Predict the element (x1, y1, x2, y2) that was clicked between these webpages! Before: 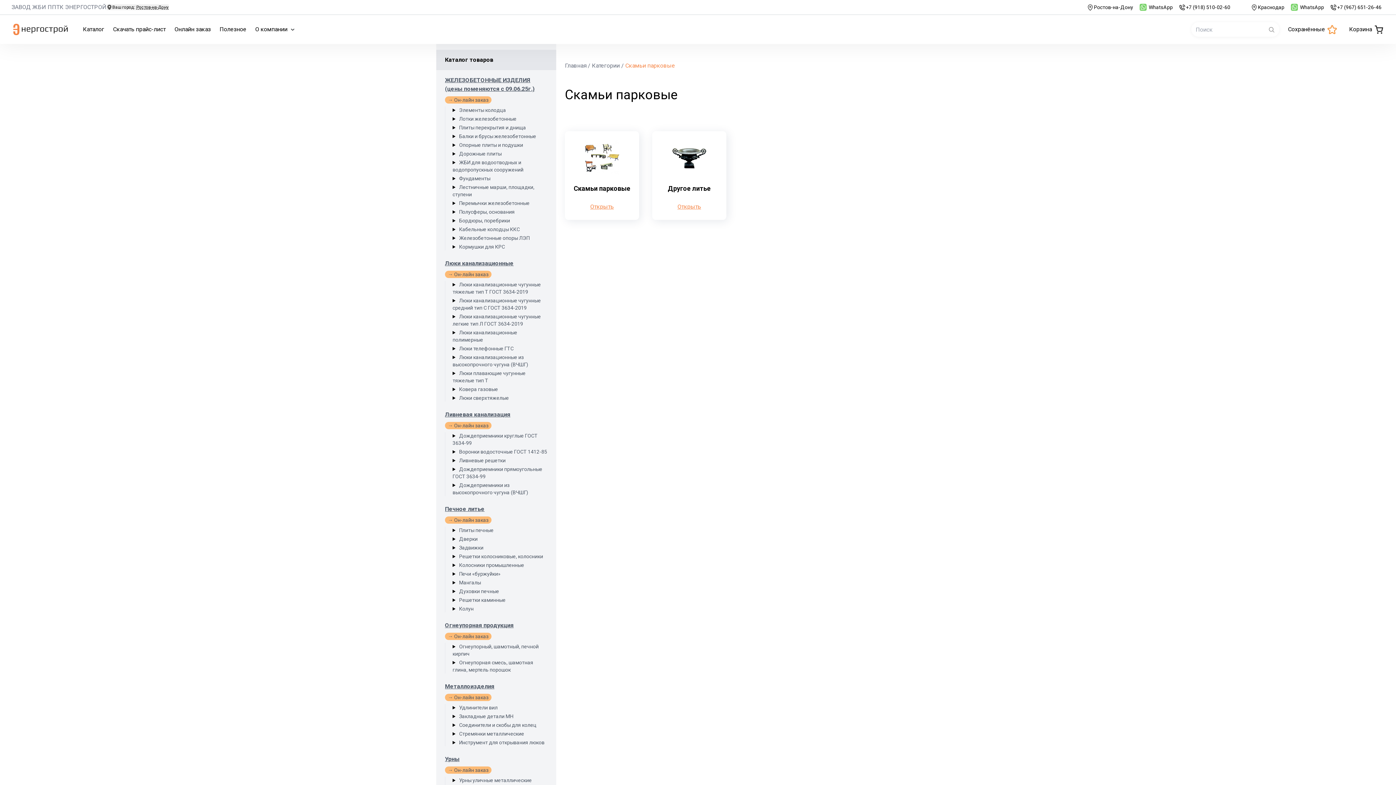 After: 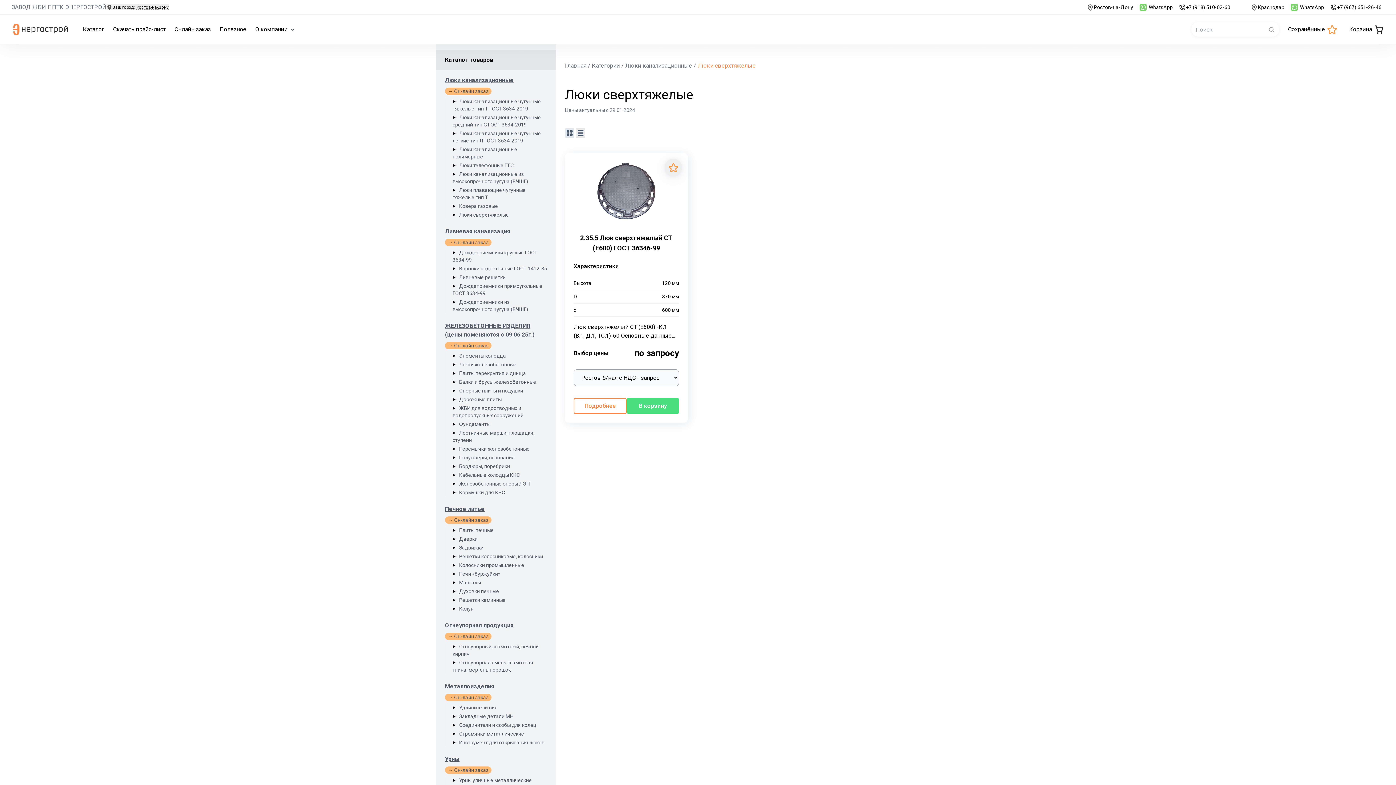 Action: bbox: (459, 395, 509, 401) label: Люки сверхтяжелые